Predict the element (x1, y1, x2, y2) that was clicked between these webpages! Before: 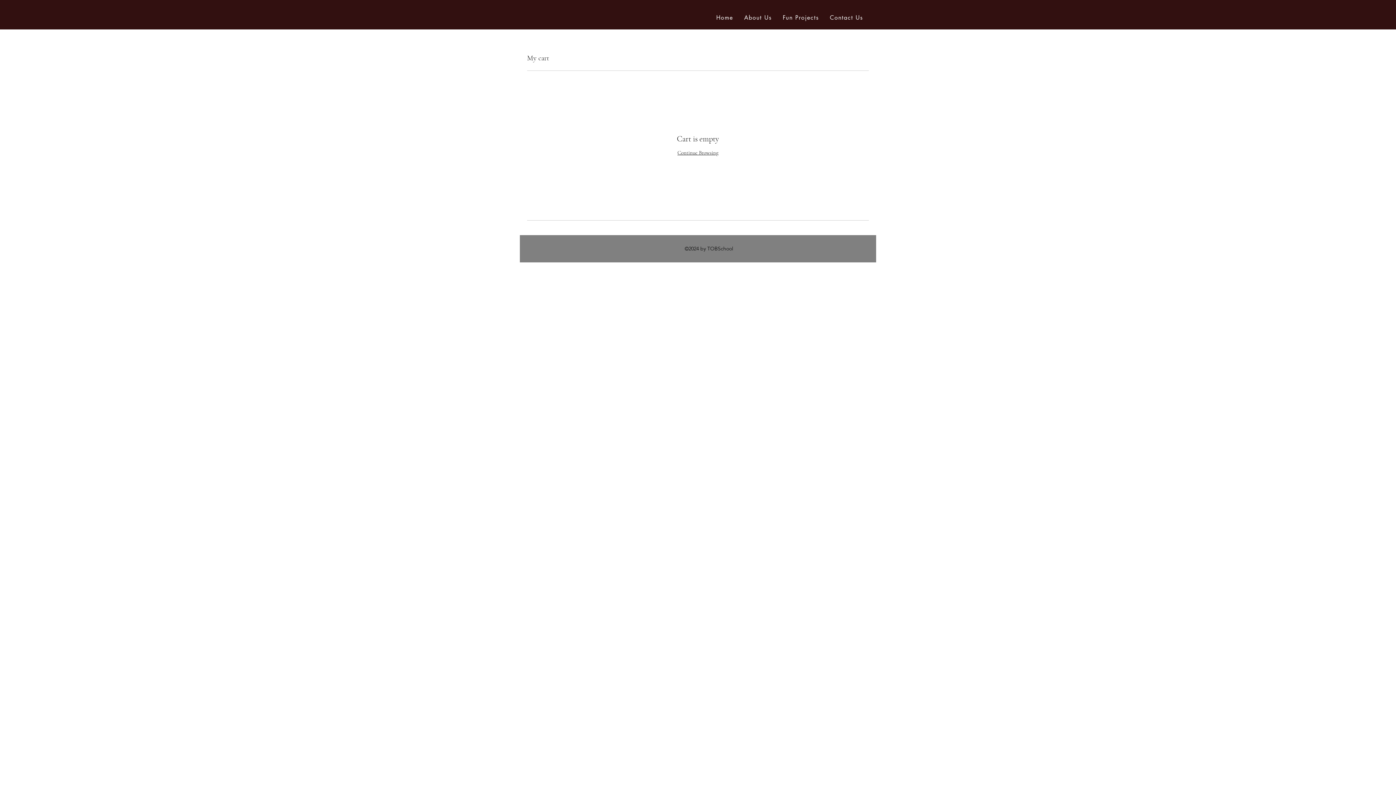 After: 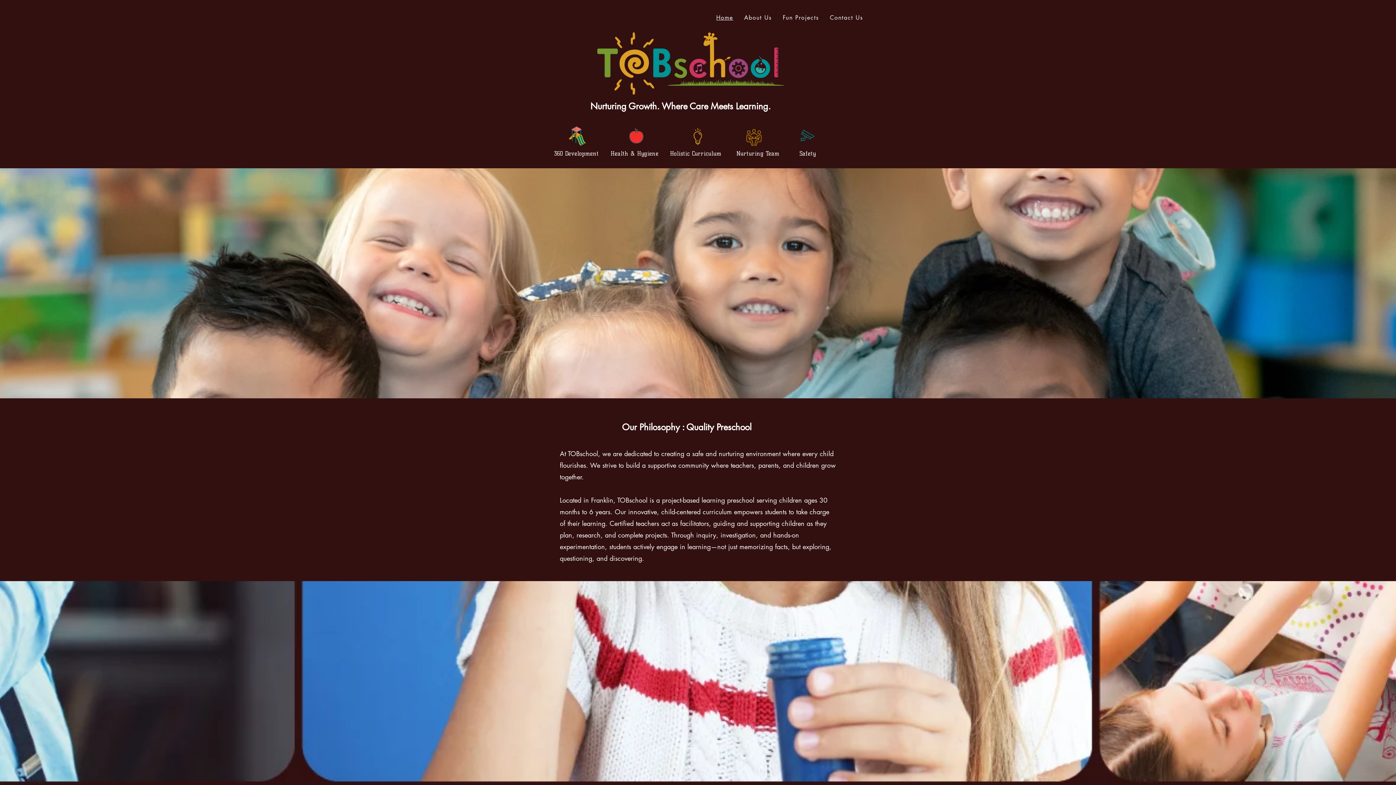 Action: label: Contact Us bbox: (826, 9, 867, 25)